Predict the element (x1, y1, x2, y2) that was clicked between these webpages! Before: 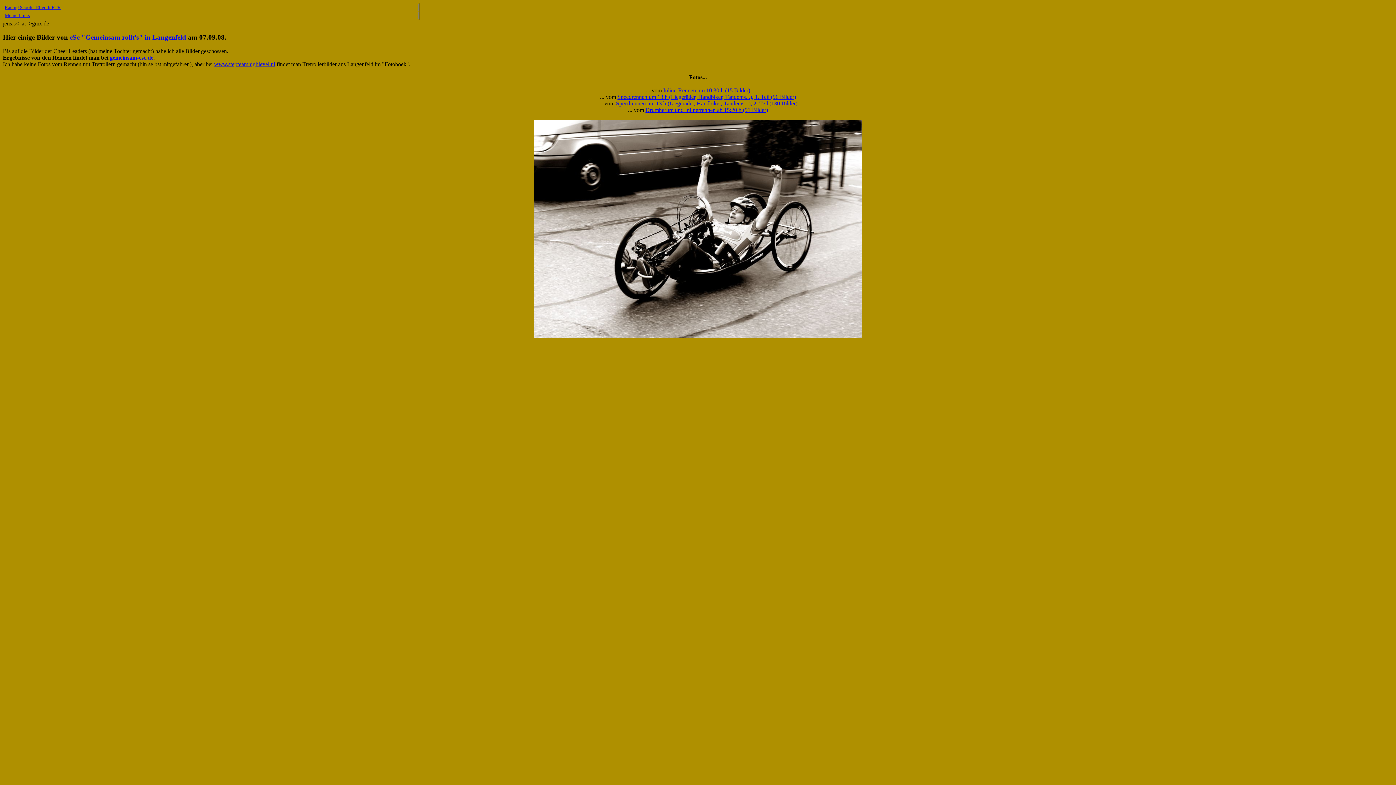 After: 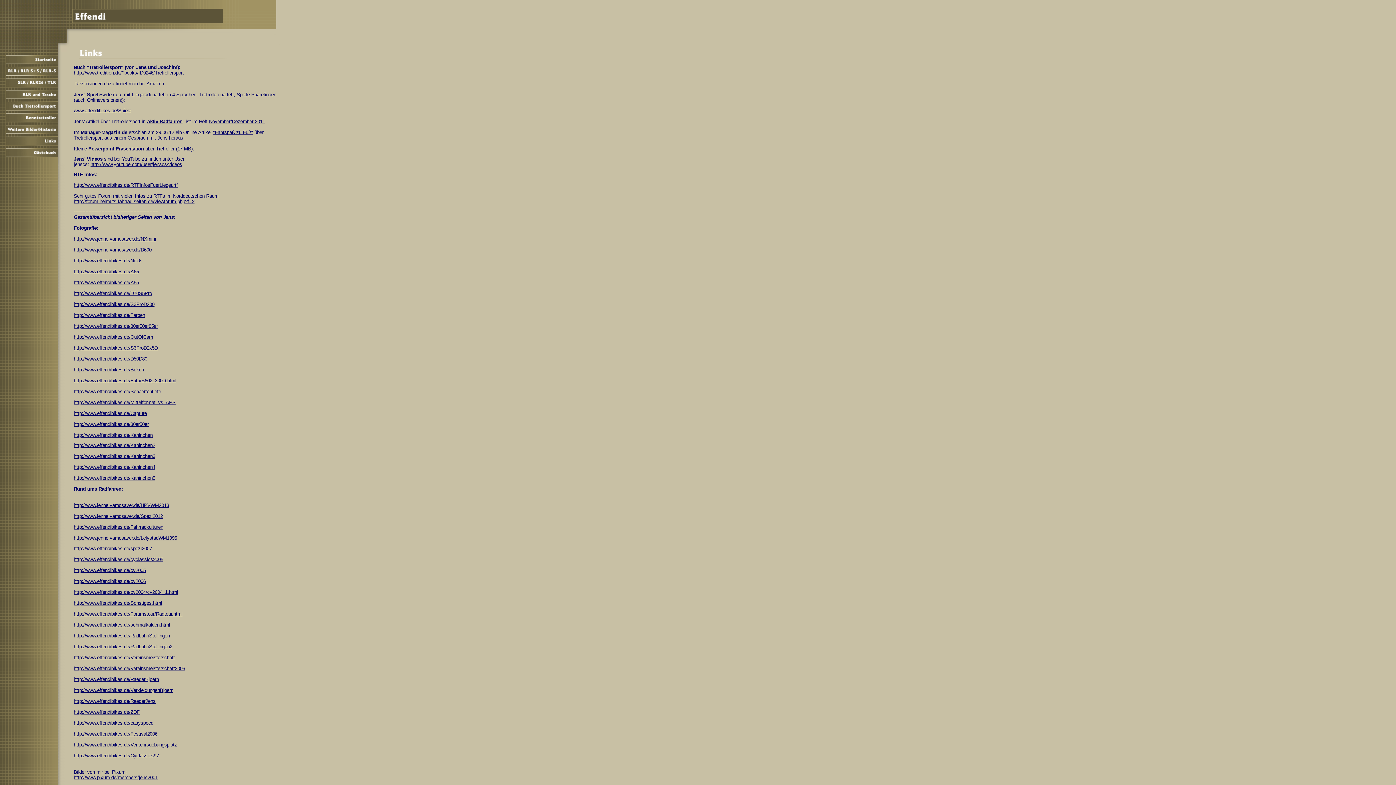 Action: bbox: (4, 12, 29, 18) label: Meine Links